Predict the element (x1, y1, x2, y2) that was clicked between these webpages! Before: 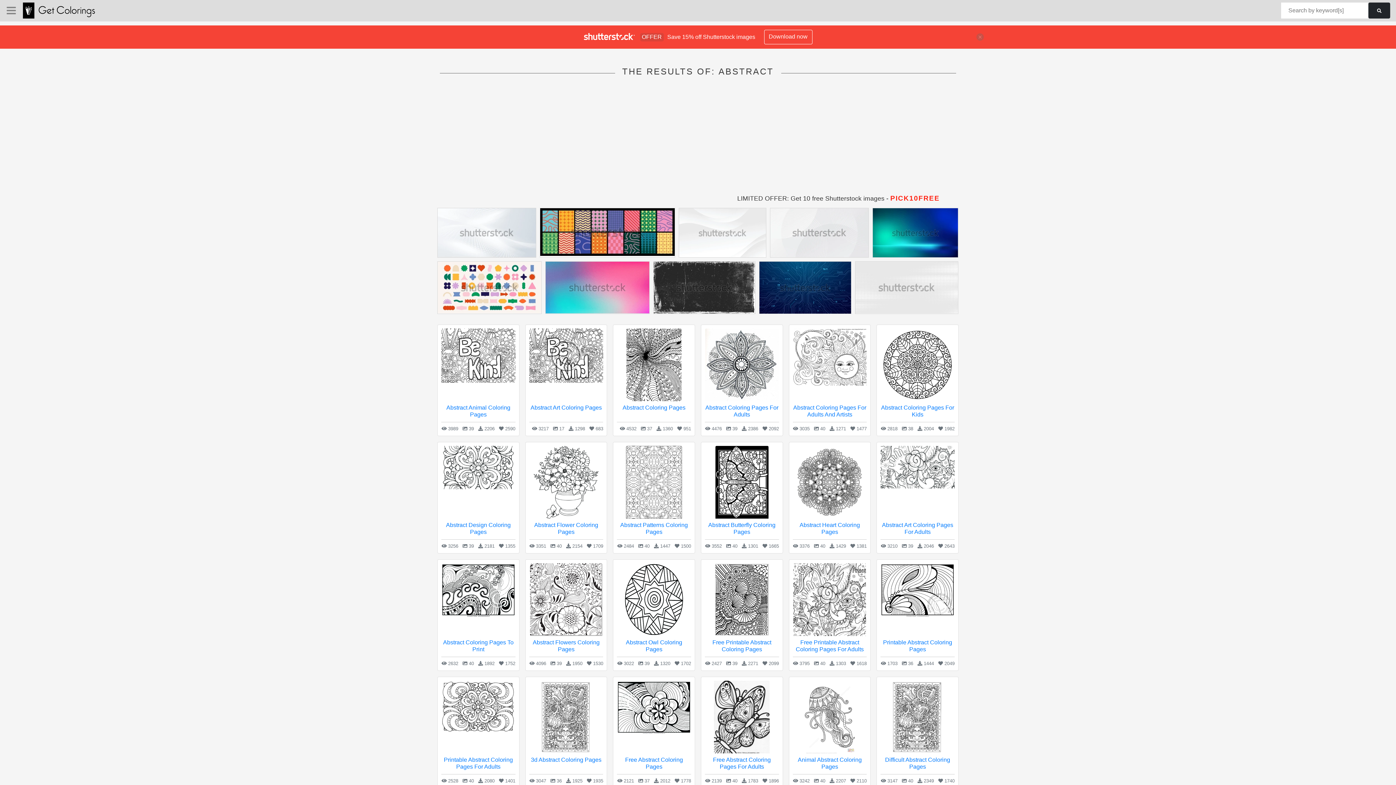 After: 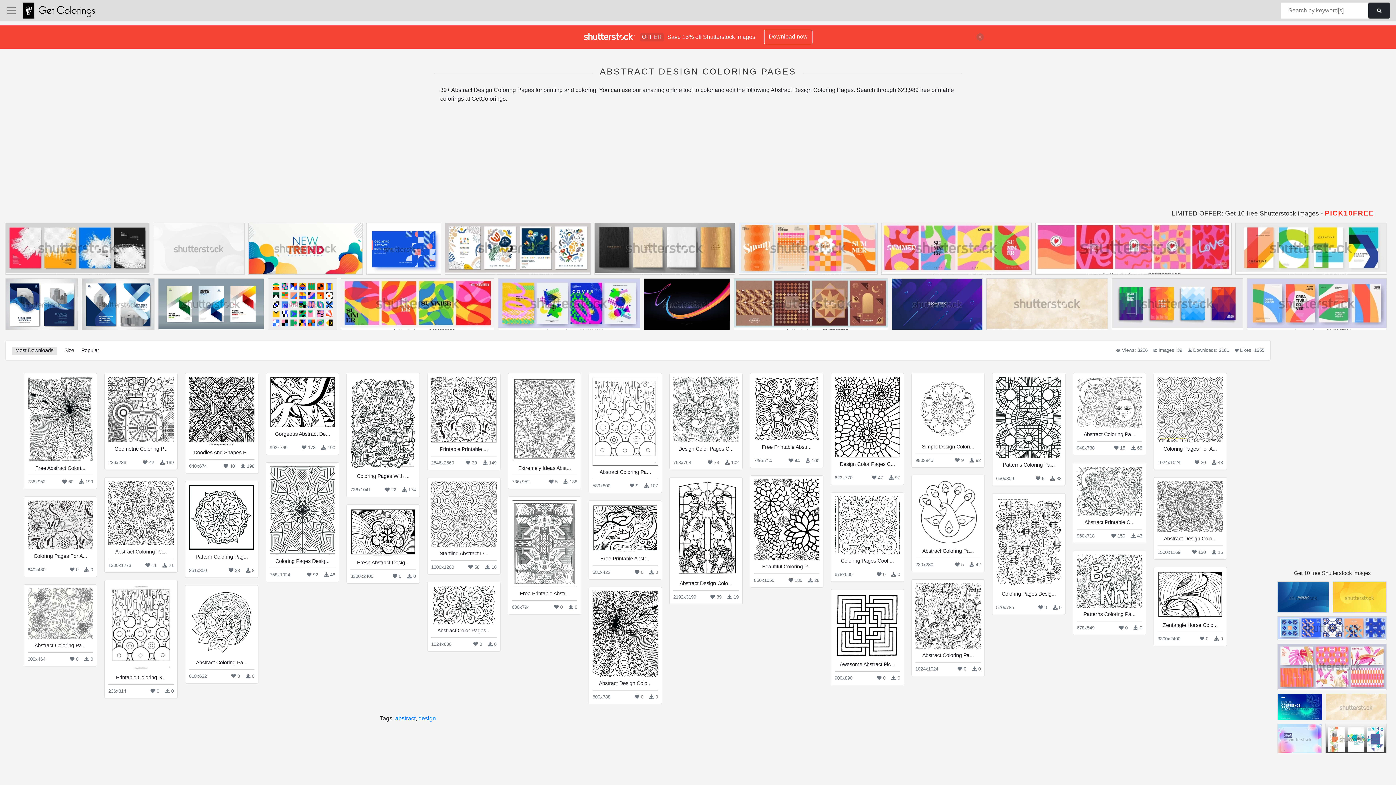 Action: bbox: (441, 446, 515, 540) label: Abstract Design Coloring Pages